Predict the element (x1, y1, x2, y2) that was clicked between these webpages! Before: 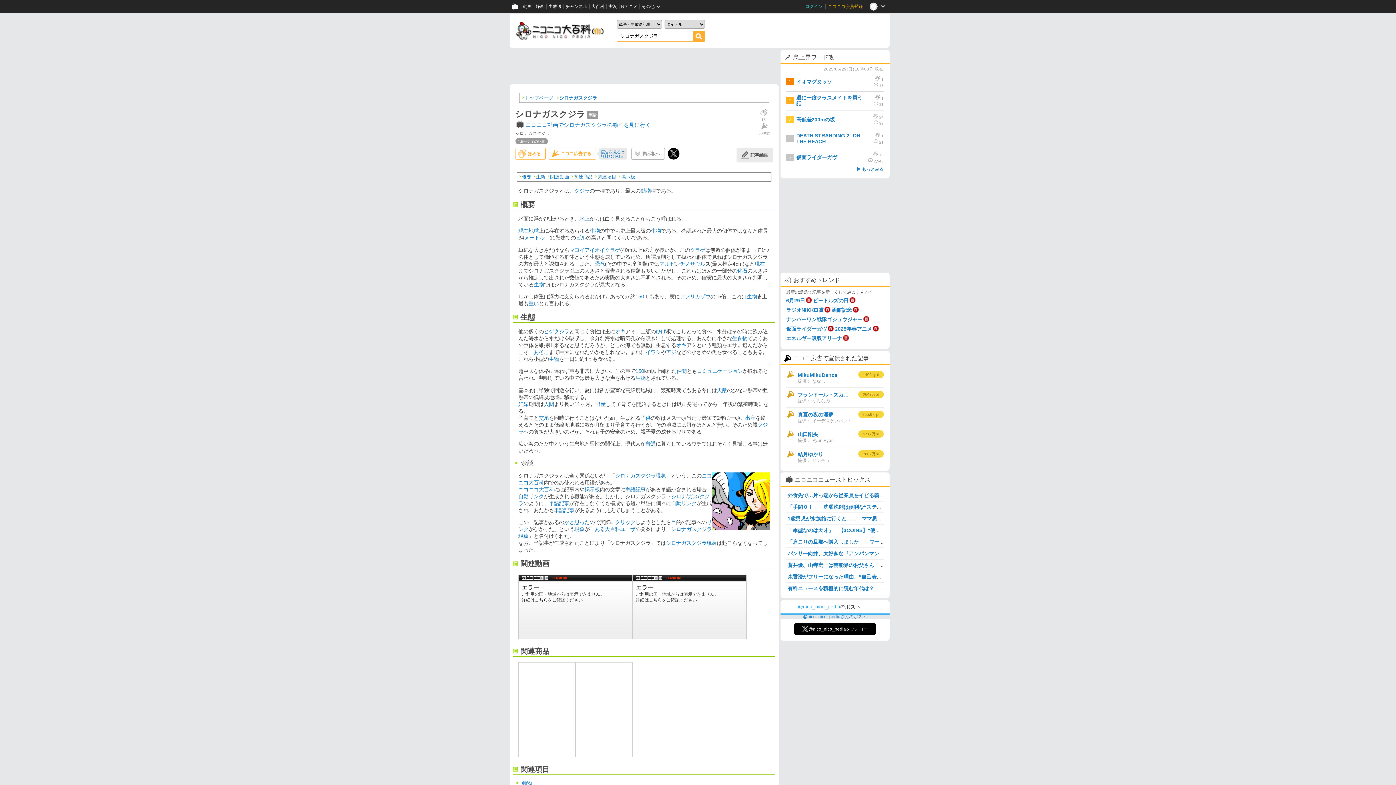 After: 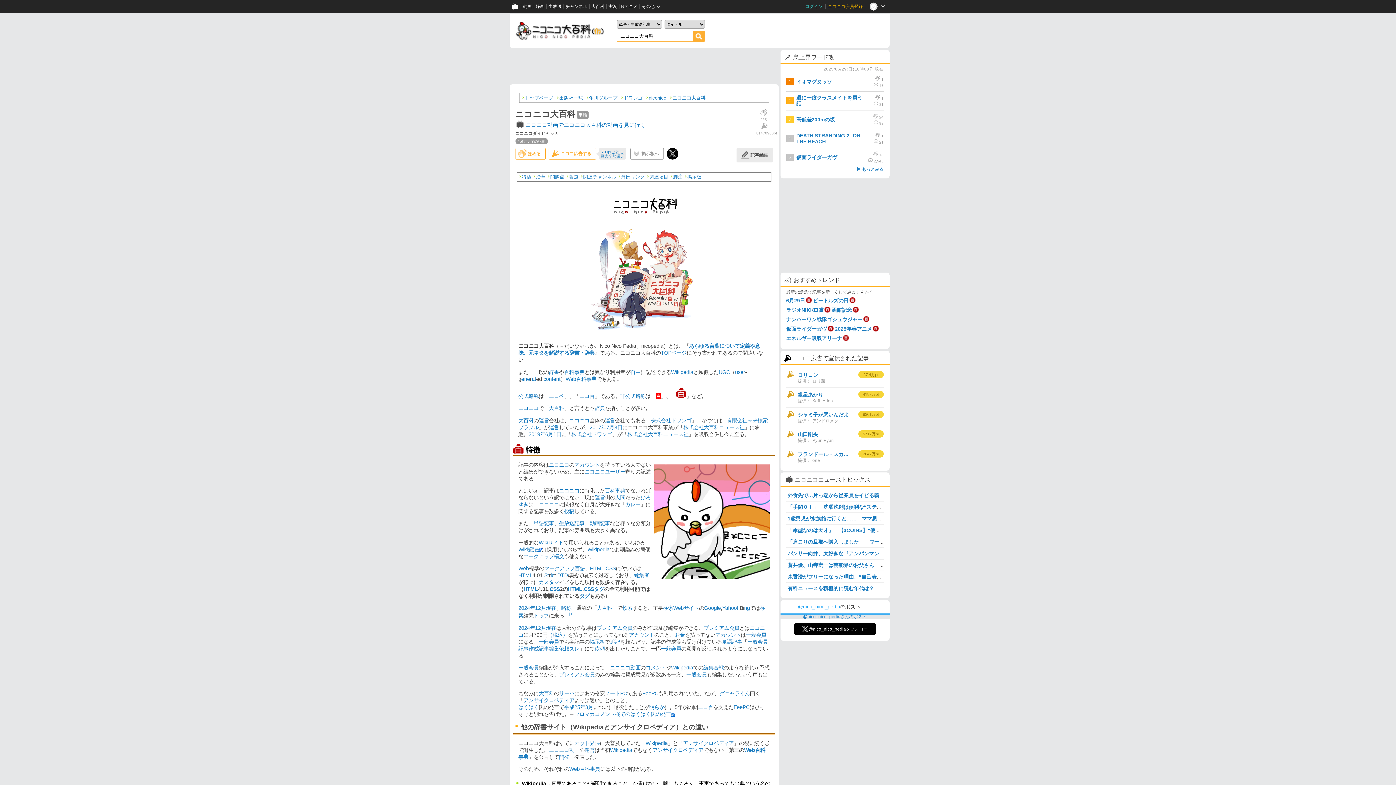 Action: bbox: (518, 486, 554, 492) label: ニコニコ大百科